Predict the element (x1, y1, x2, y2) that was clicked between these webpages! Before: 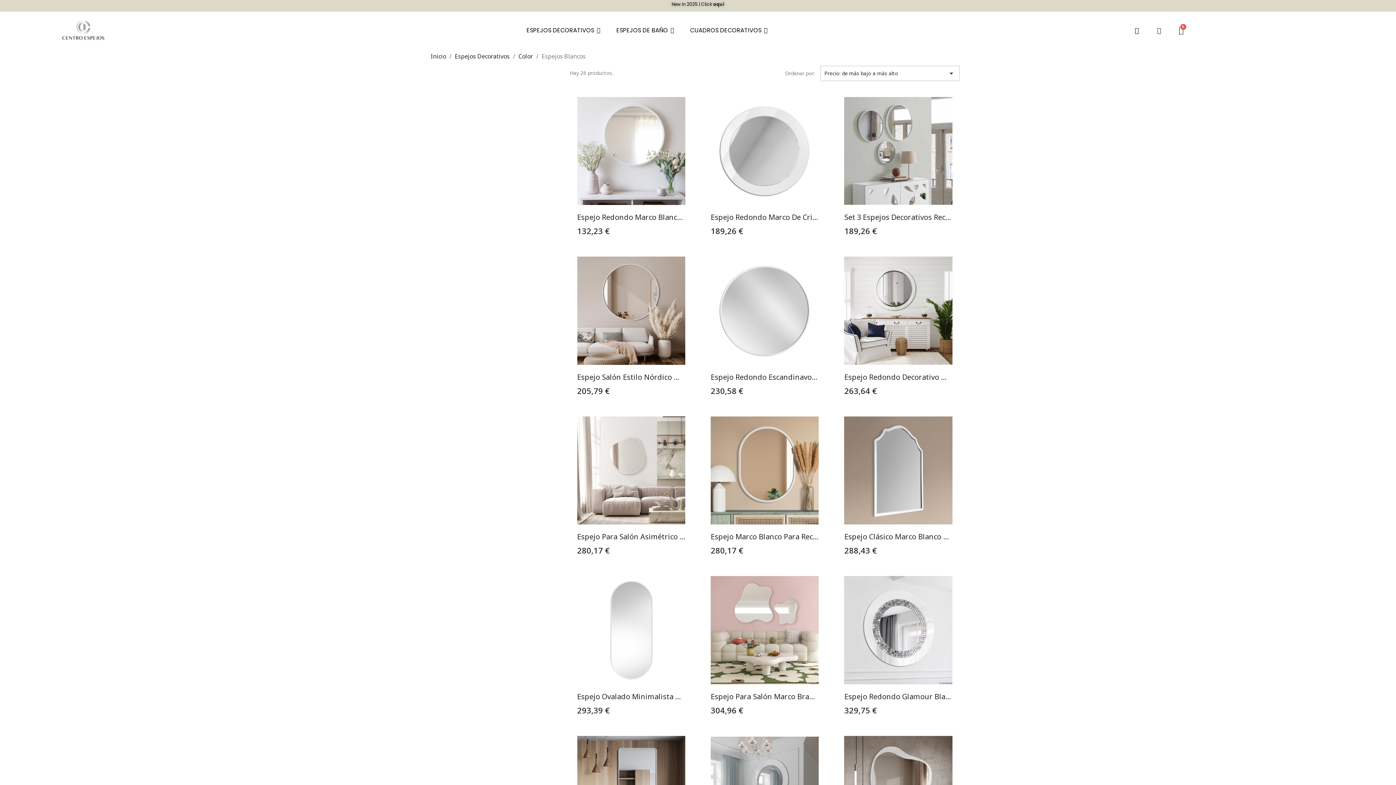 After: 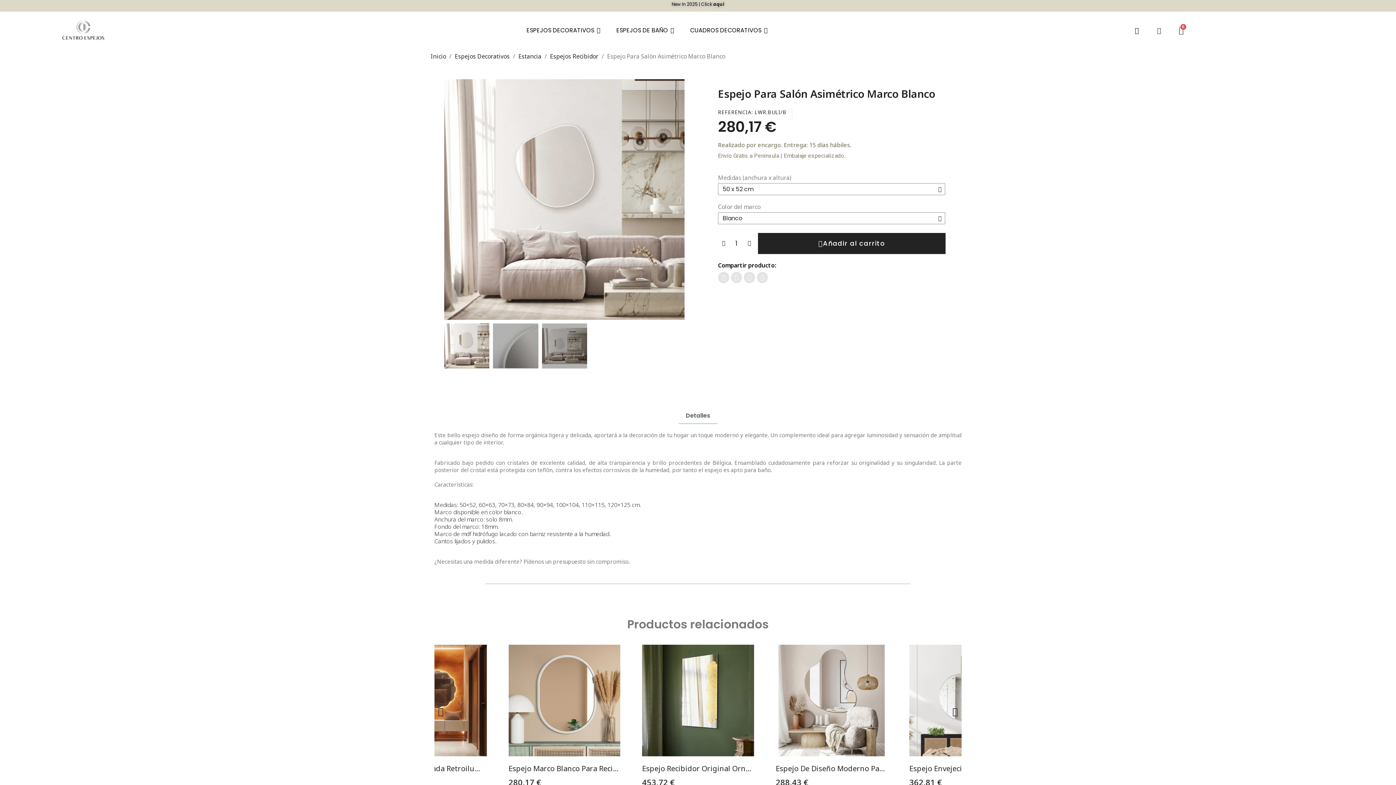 Action: label: Vista Rápida
Espejo Para Salón Asimétrico Marco Blanco
280,17 € bbox: (577, 416, 685, 554)